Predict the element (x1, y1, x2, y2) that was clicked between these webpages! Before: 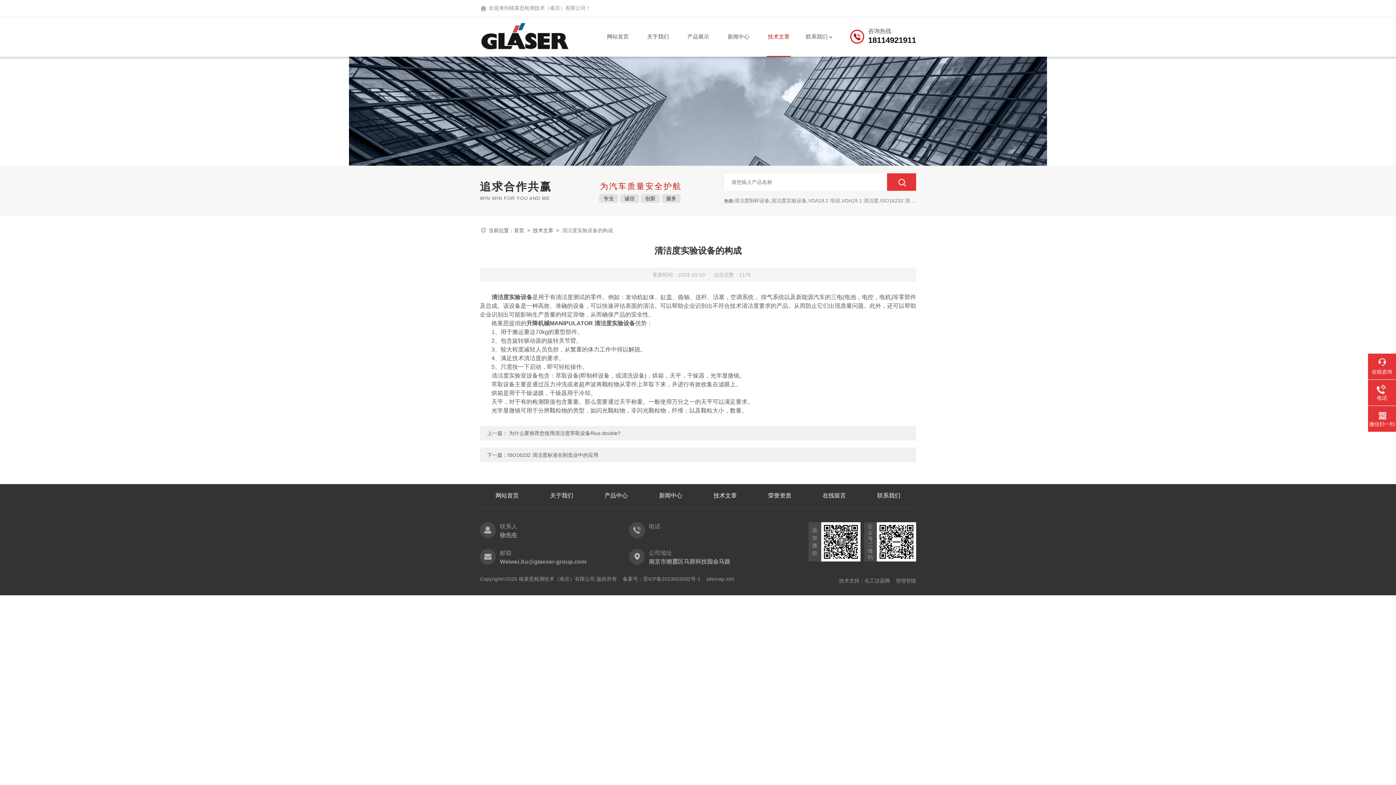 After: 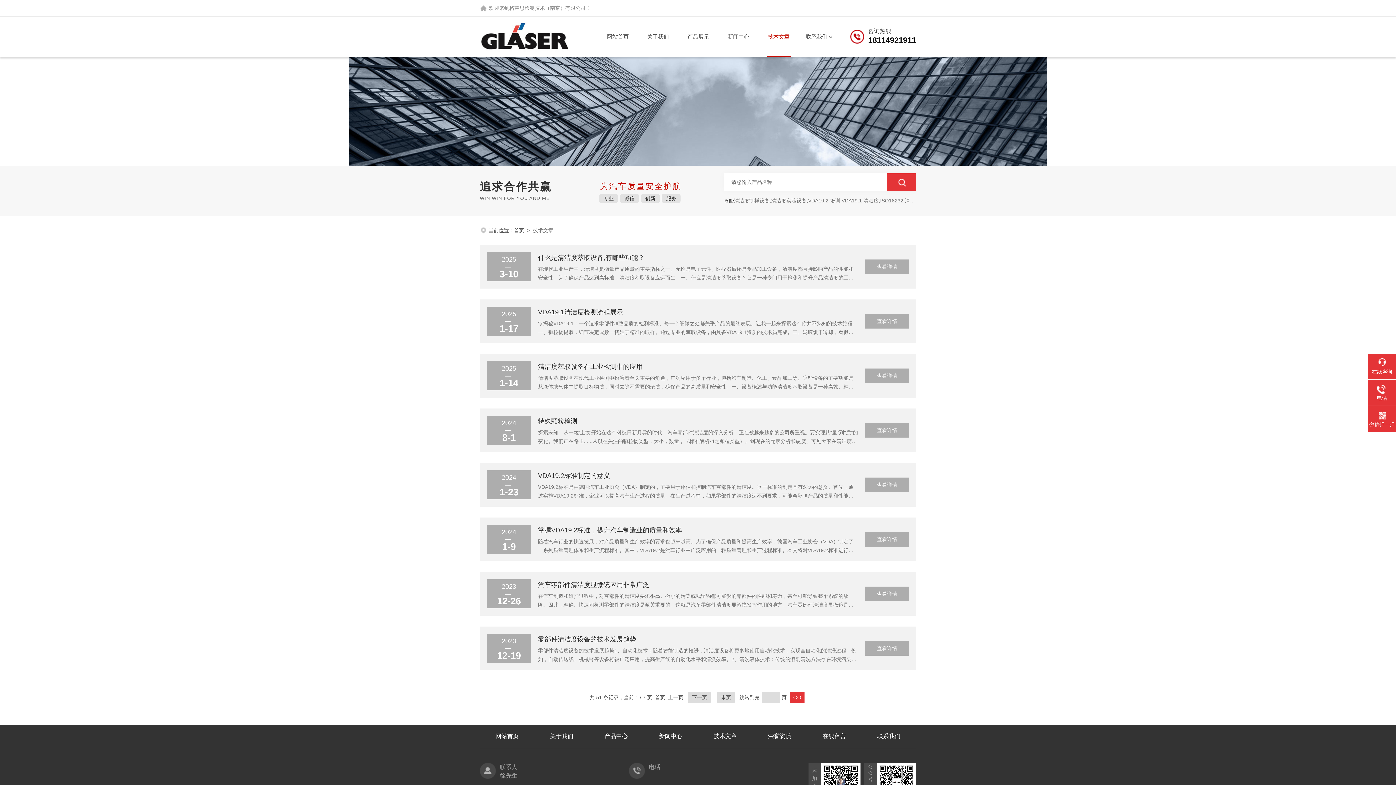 Action: bbox: (533, 227, 553, 233) label: 技术文章